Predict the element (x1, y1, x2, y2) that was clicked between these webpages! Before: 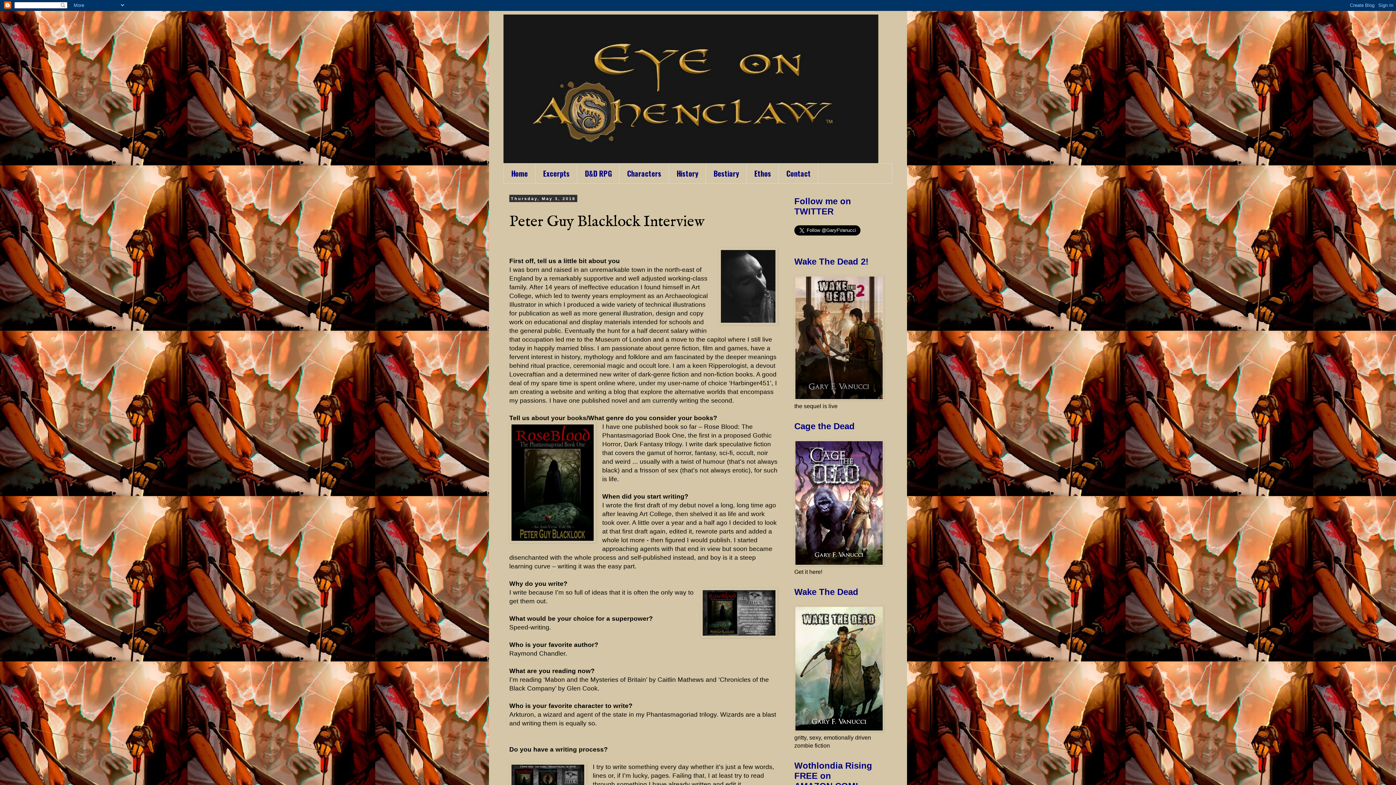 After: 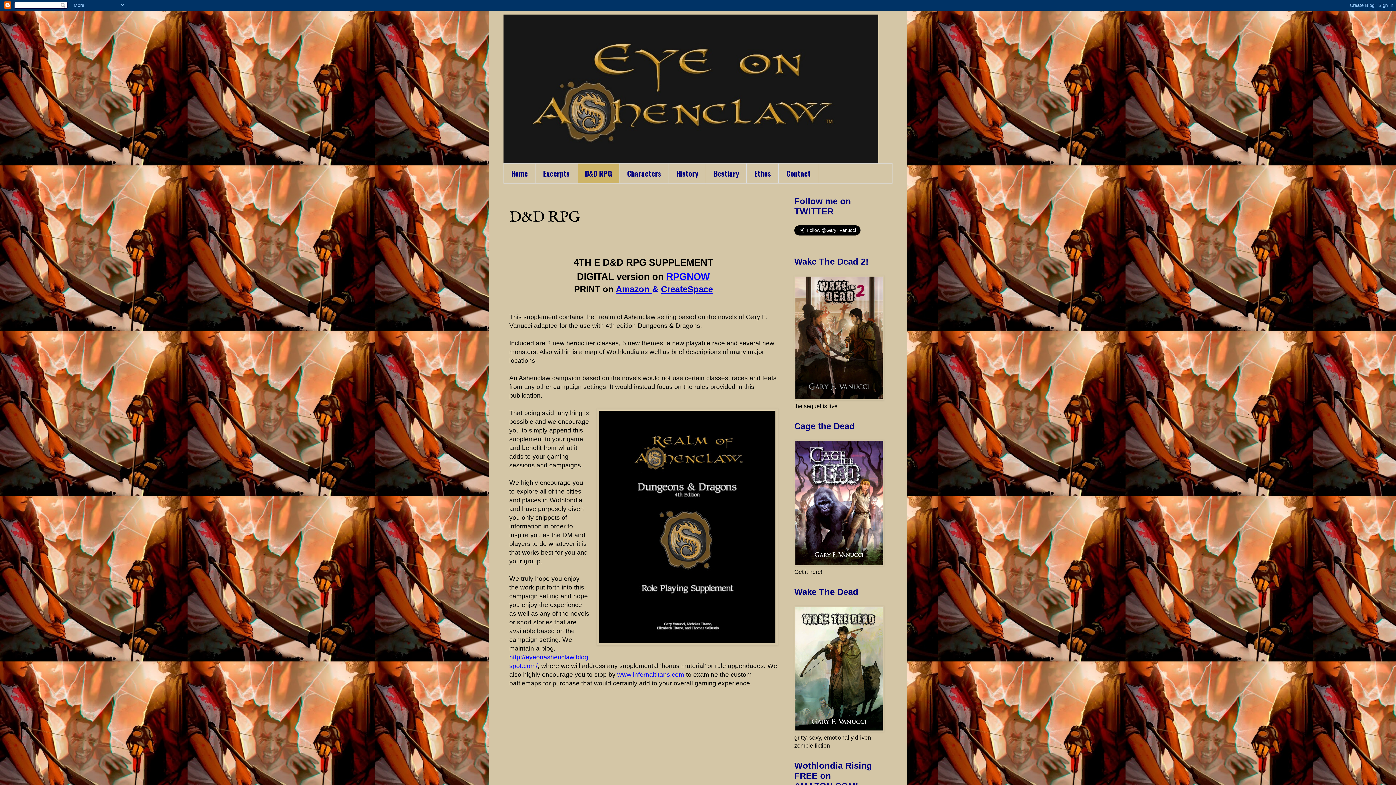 Action: bbox: (577, 163, 619, 183) label: D&D RPG